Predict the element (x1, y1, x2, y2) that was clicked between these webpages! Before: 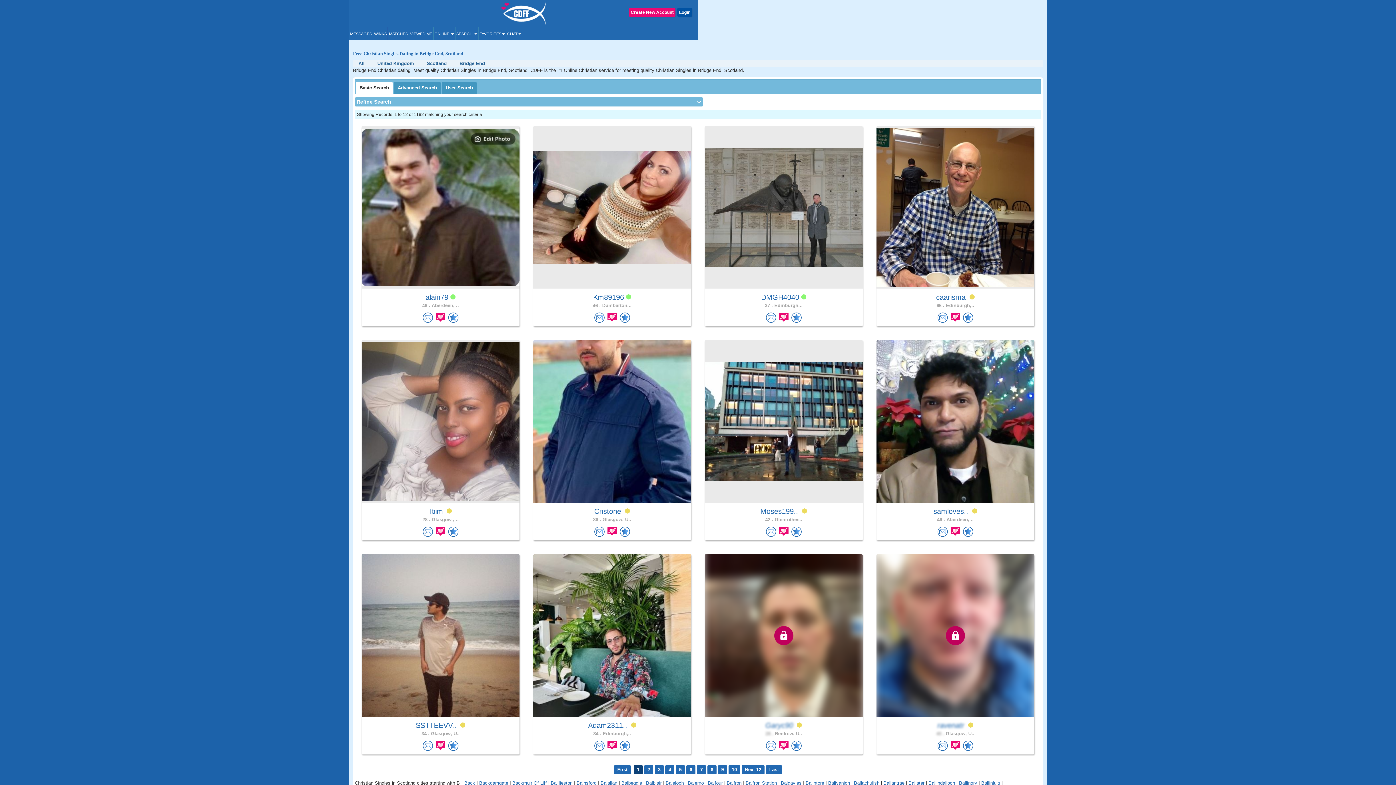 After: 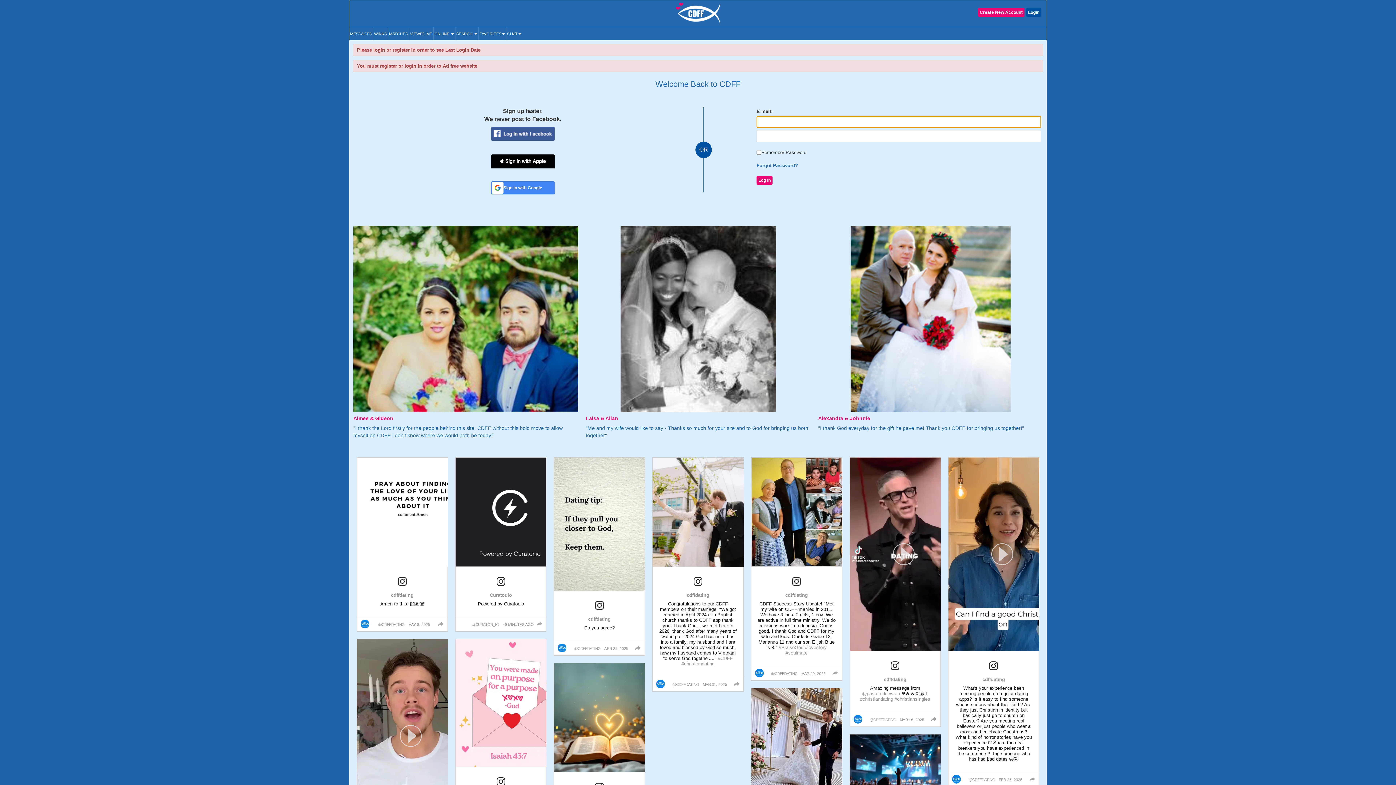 Action: bbox: (876, 554, 1034, 717)